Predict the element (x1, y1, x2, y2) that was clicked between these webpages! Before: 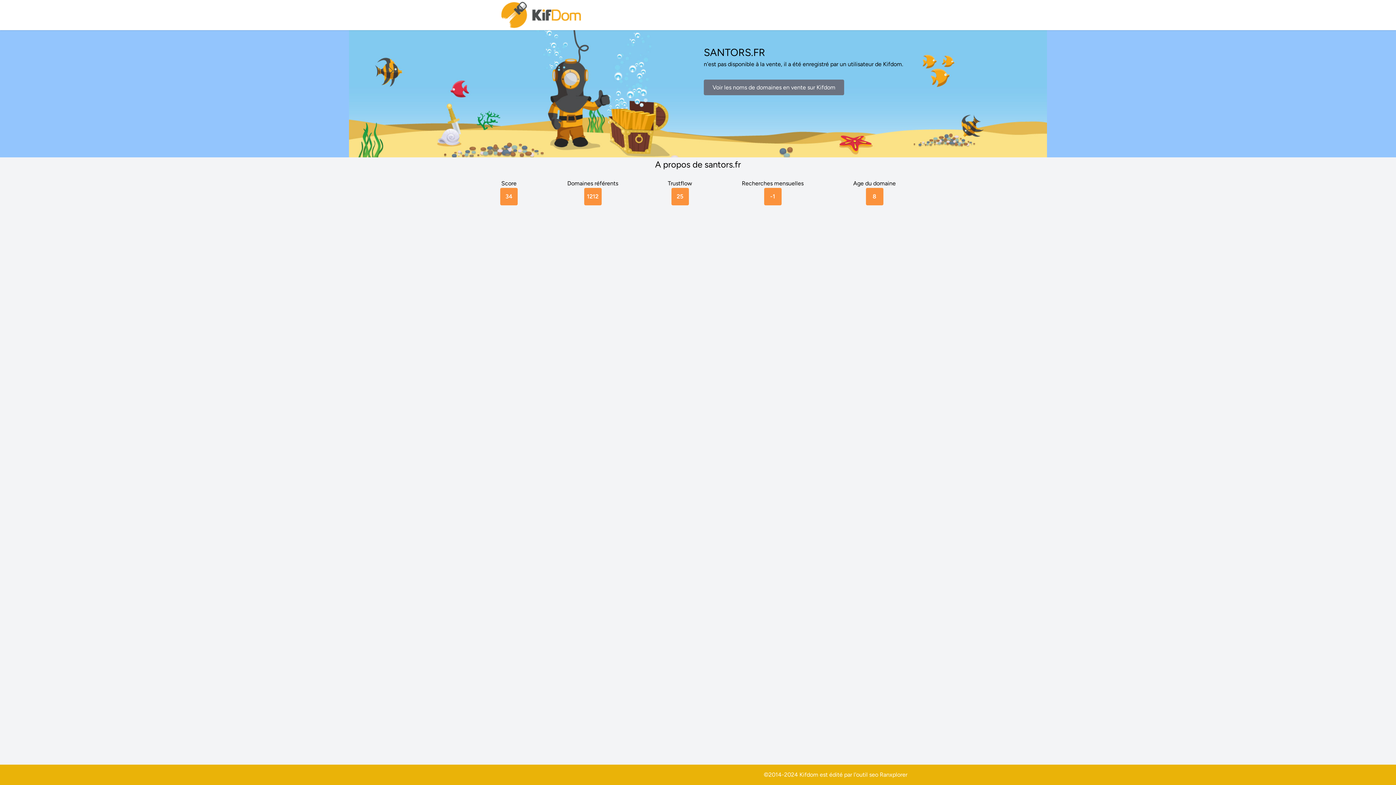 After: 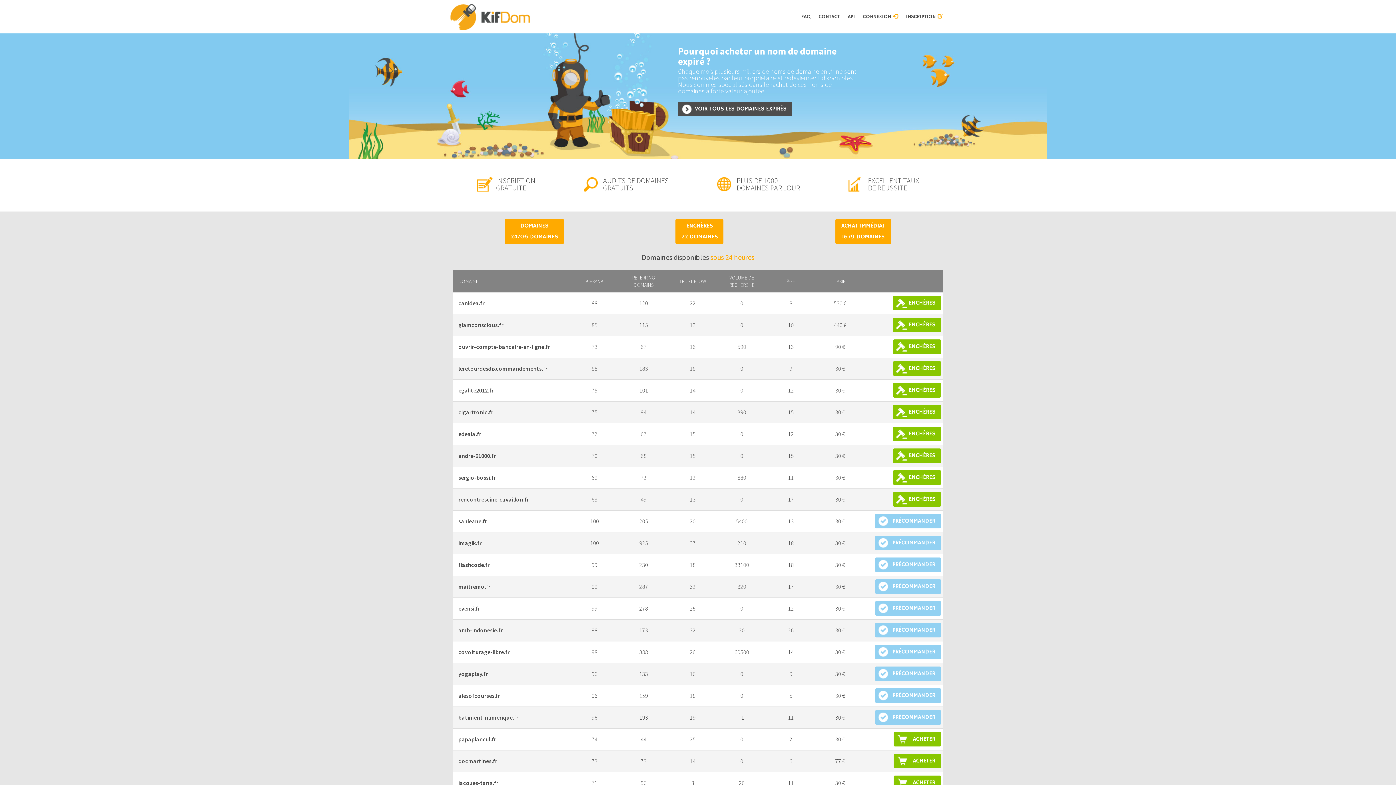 Action: bbox: (500, 0, 583, 30)